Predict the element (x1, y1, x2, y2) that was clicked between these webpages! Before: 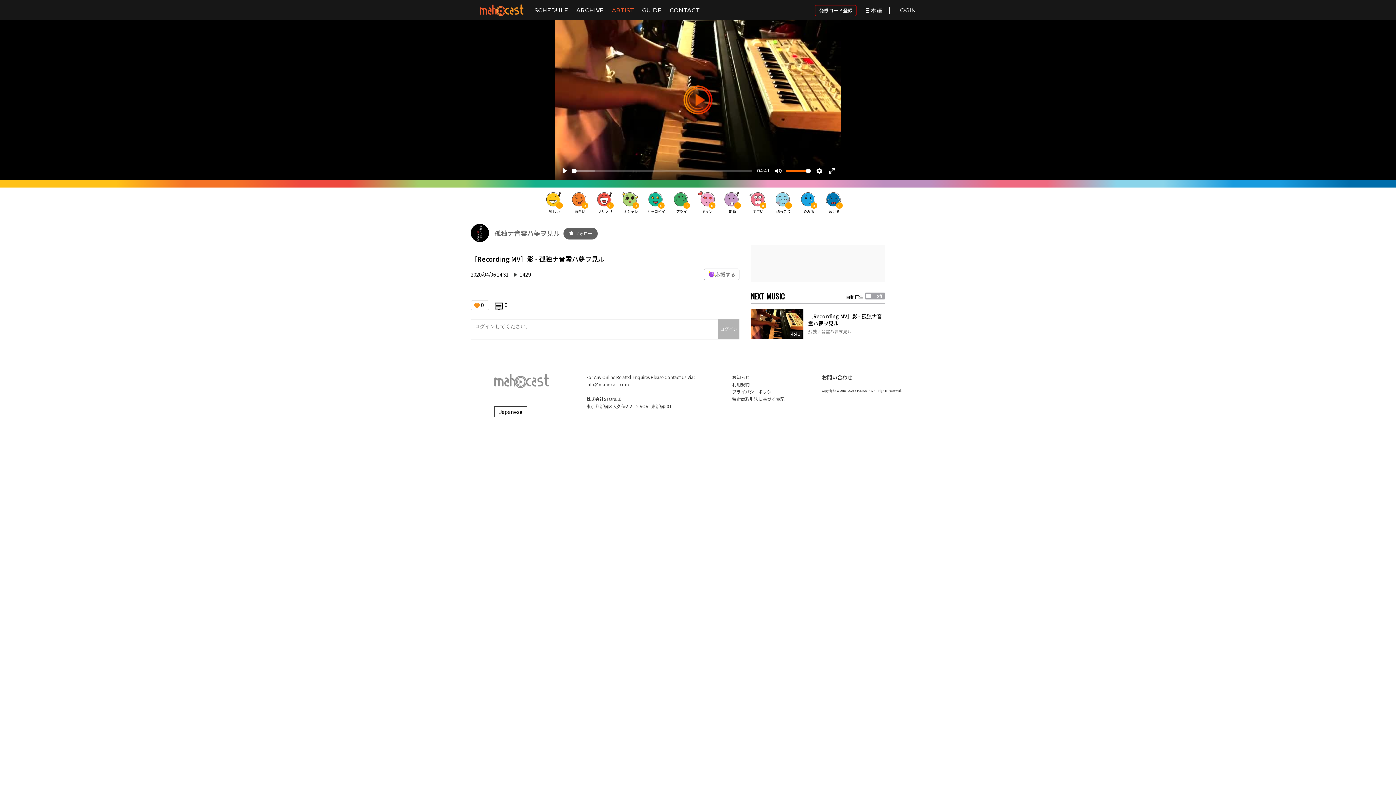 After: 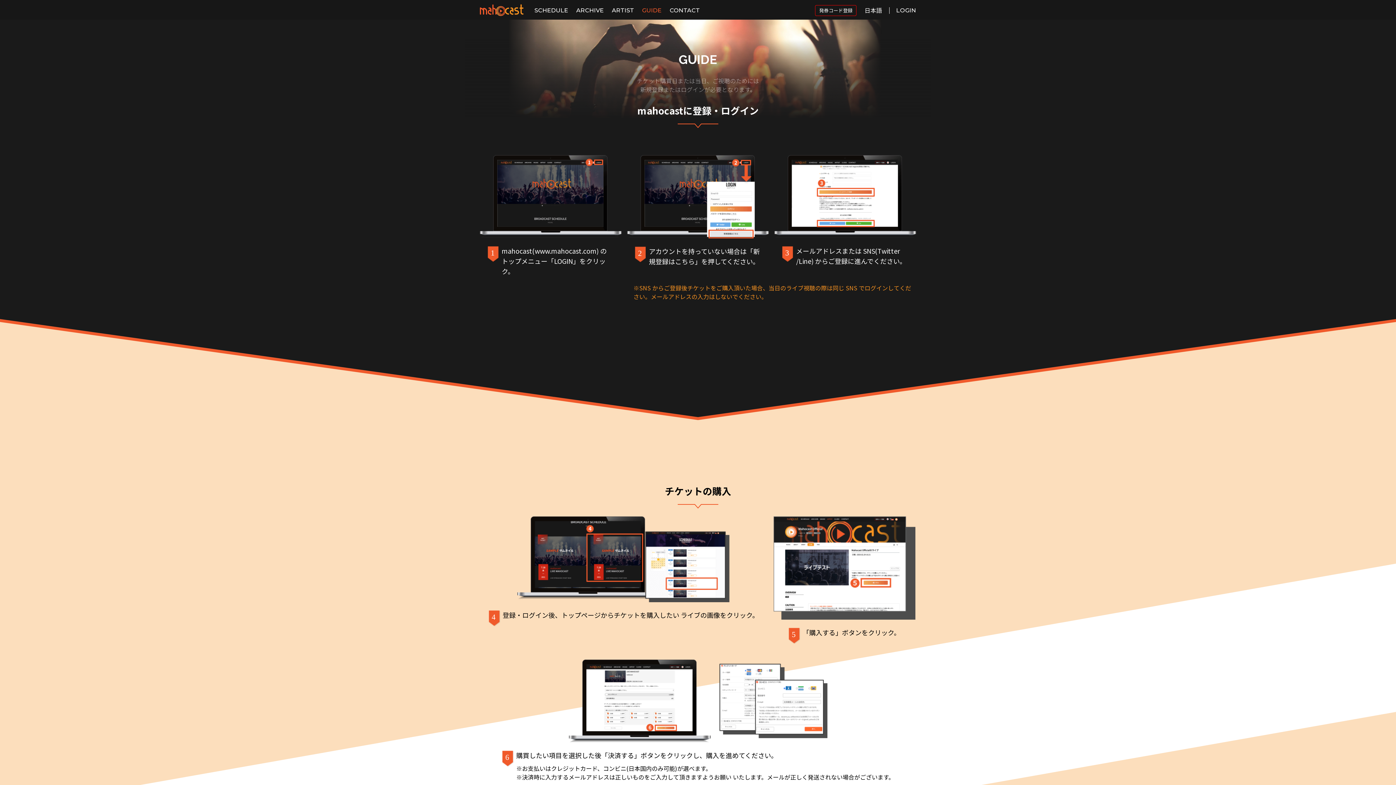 Action: bbox: (642, 3, 661, 17) label: GUIDE